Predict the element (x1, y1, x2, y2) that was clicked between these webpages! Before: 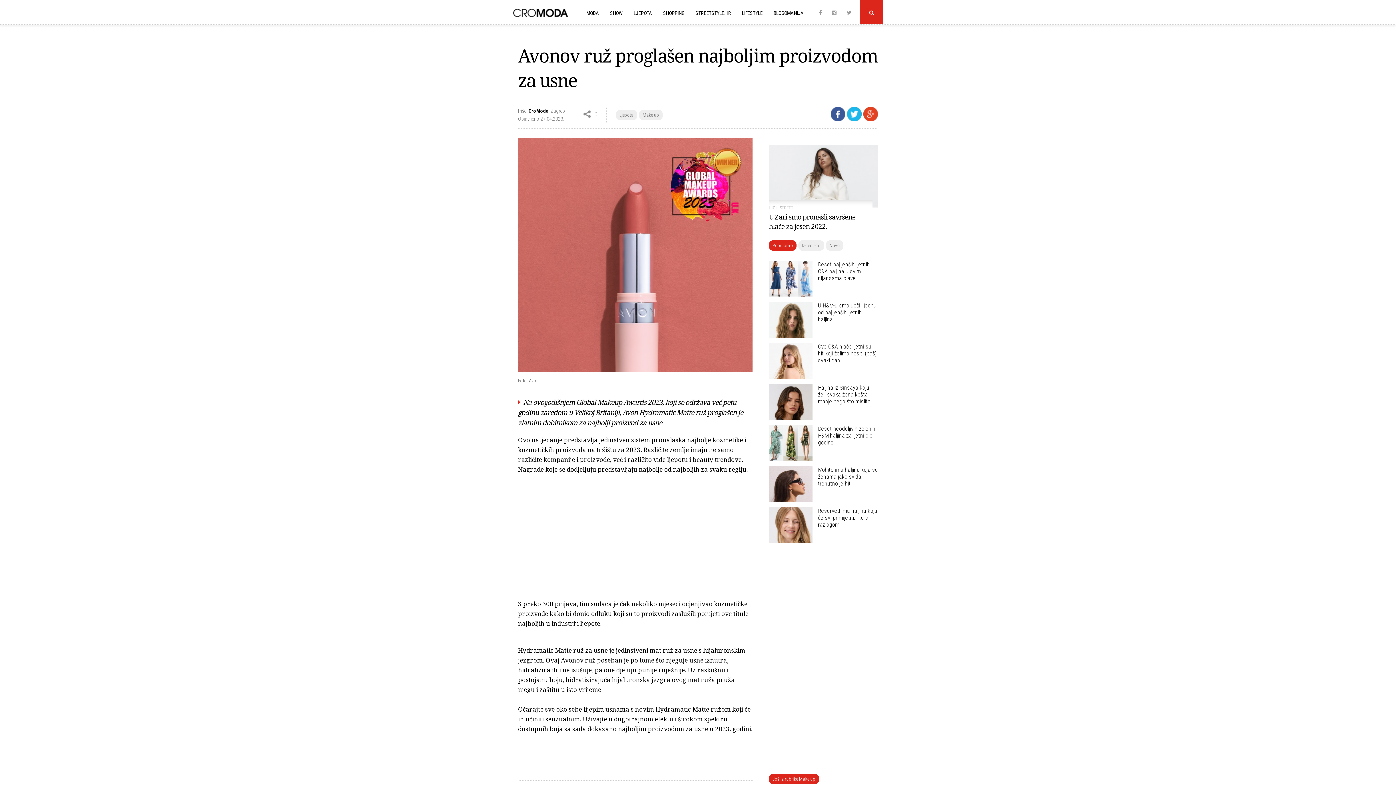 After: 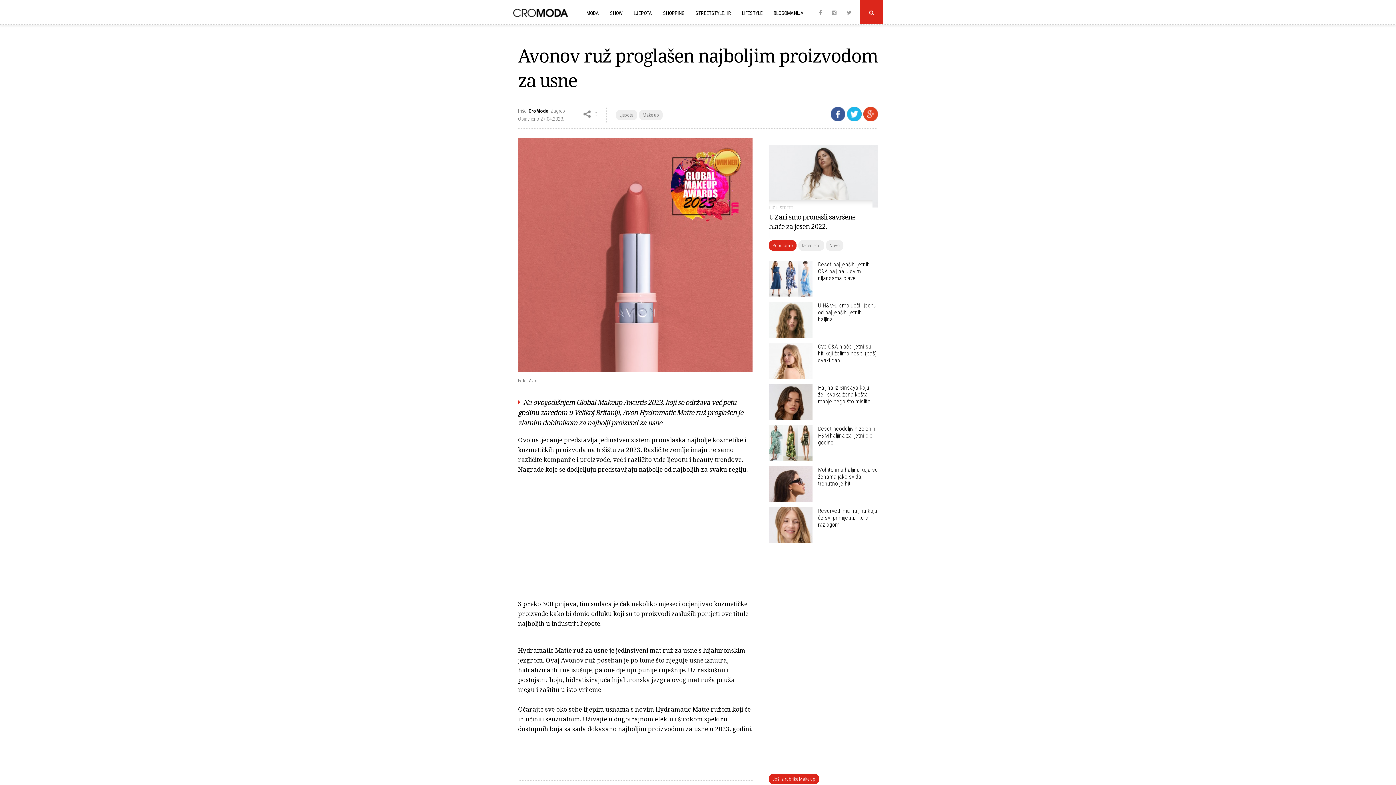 Action: bbox: (863, 106, 878, 122)